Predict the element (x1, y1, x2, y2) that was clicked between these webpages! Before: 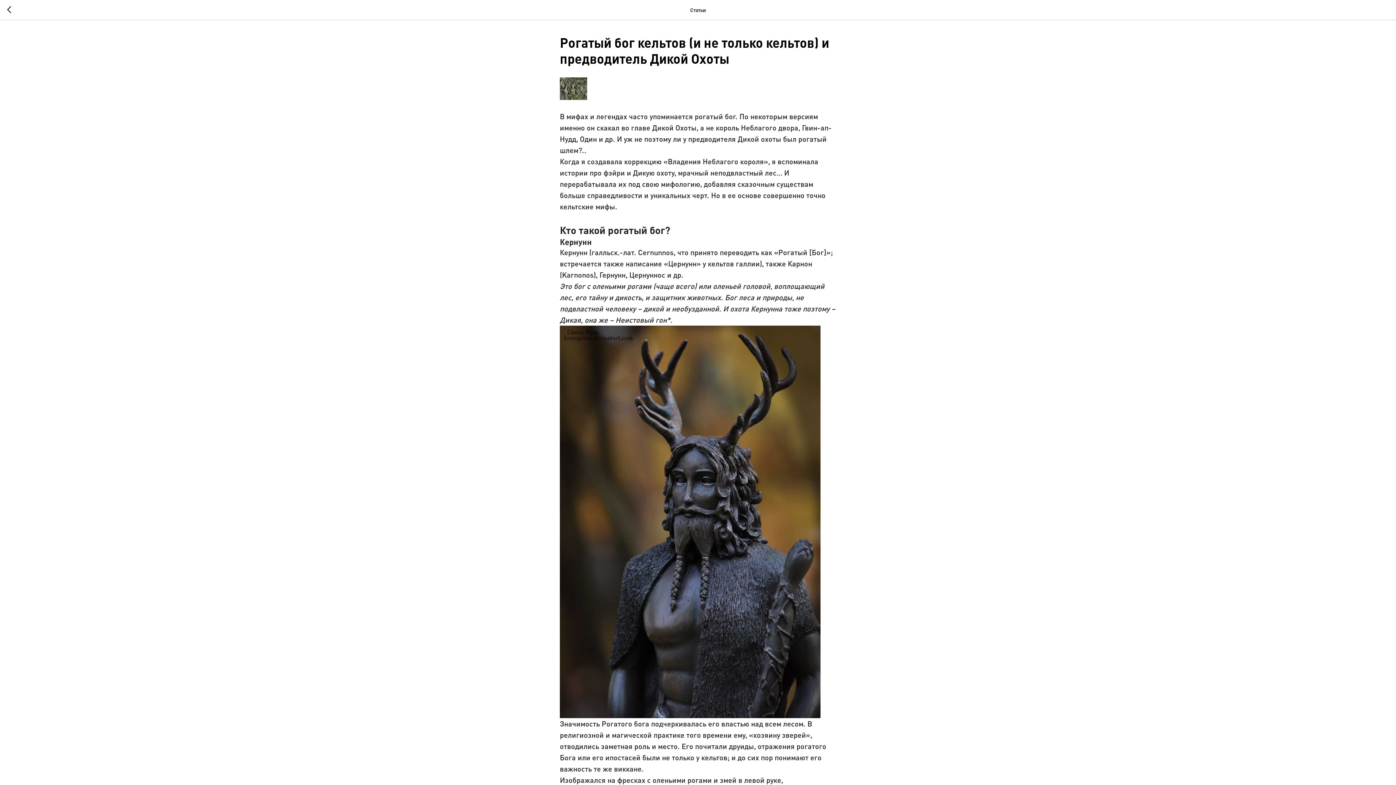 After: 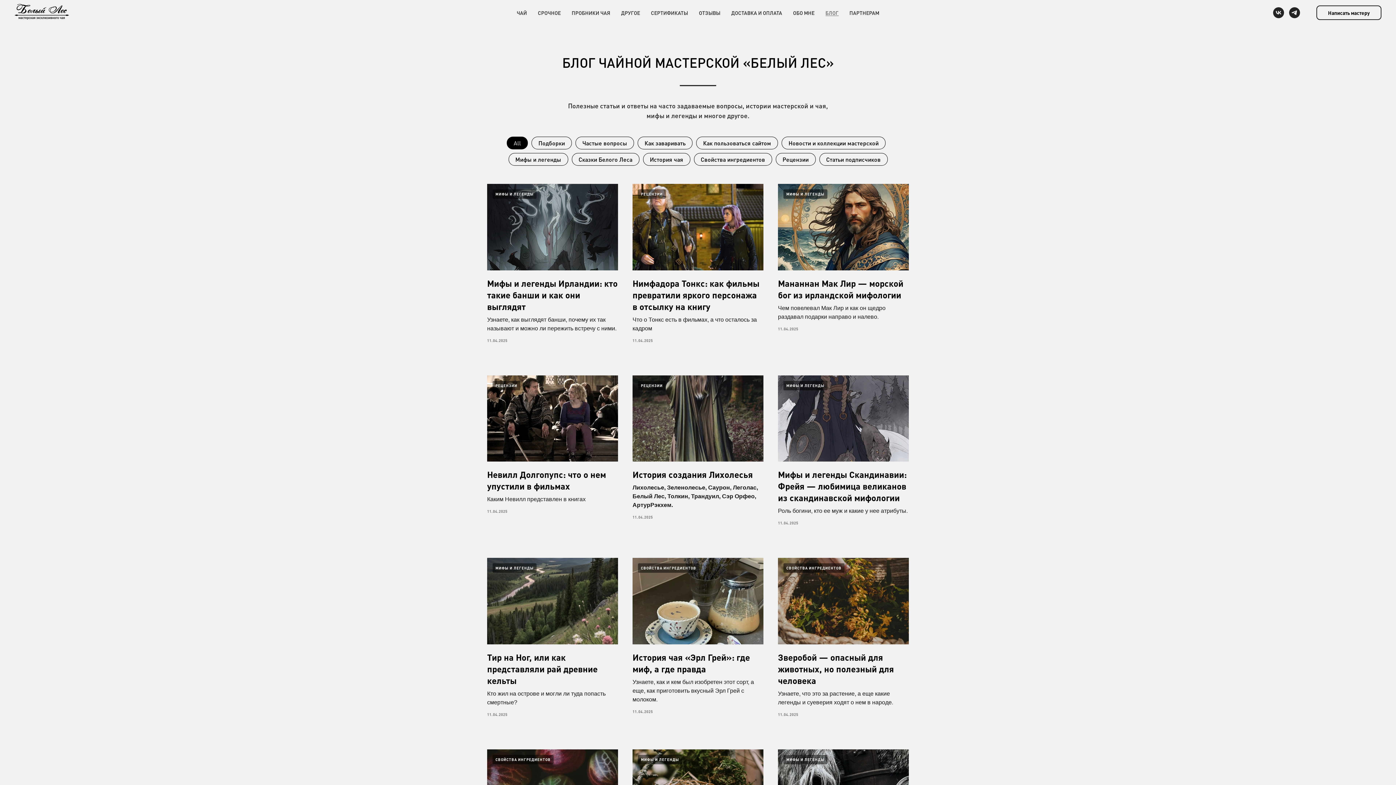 Action: bbox: (7, 5, 15, 14)